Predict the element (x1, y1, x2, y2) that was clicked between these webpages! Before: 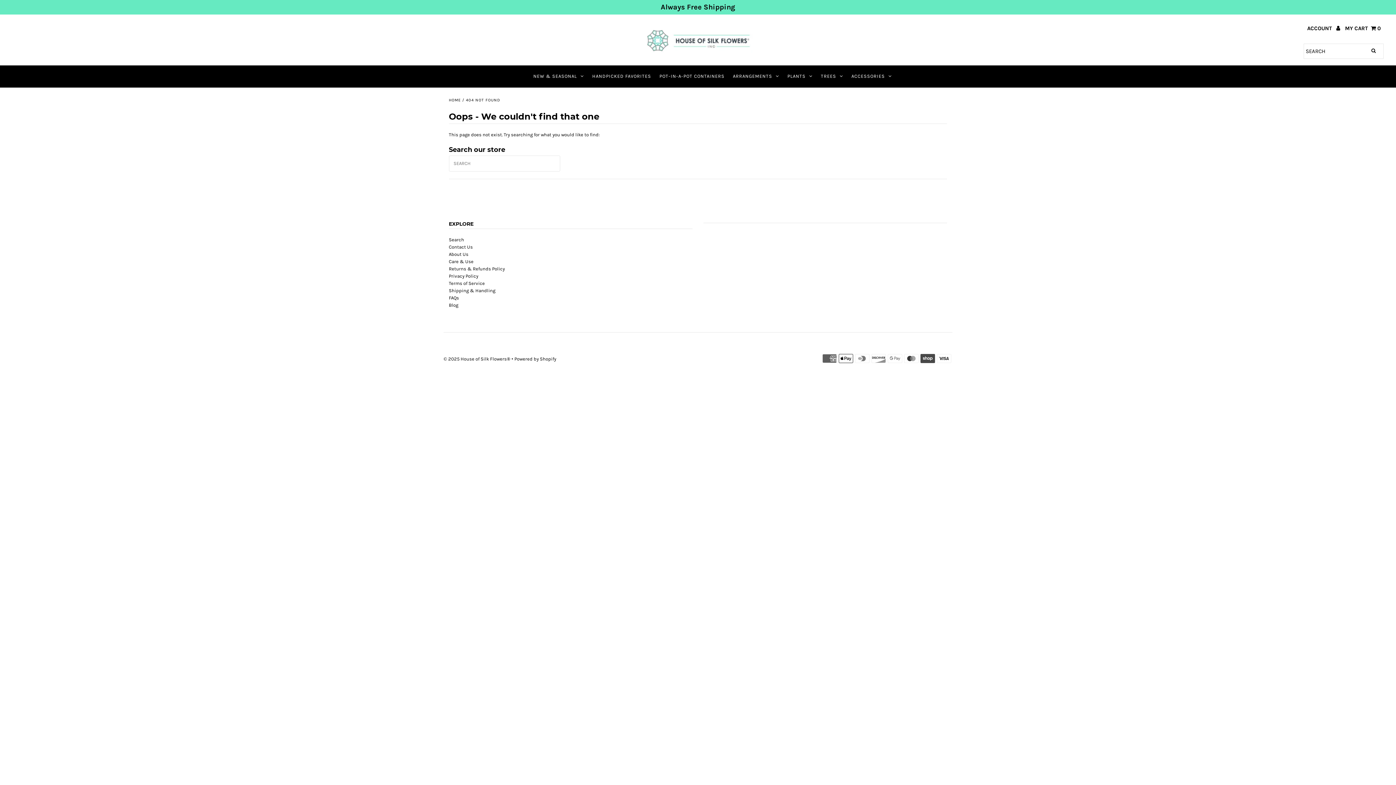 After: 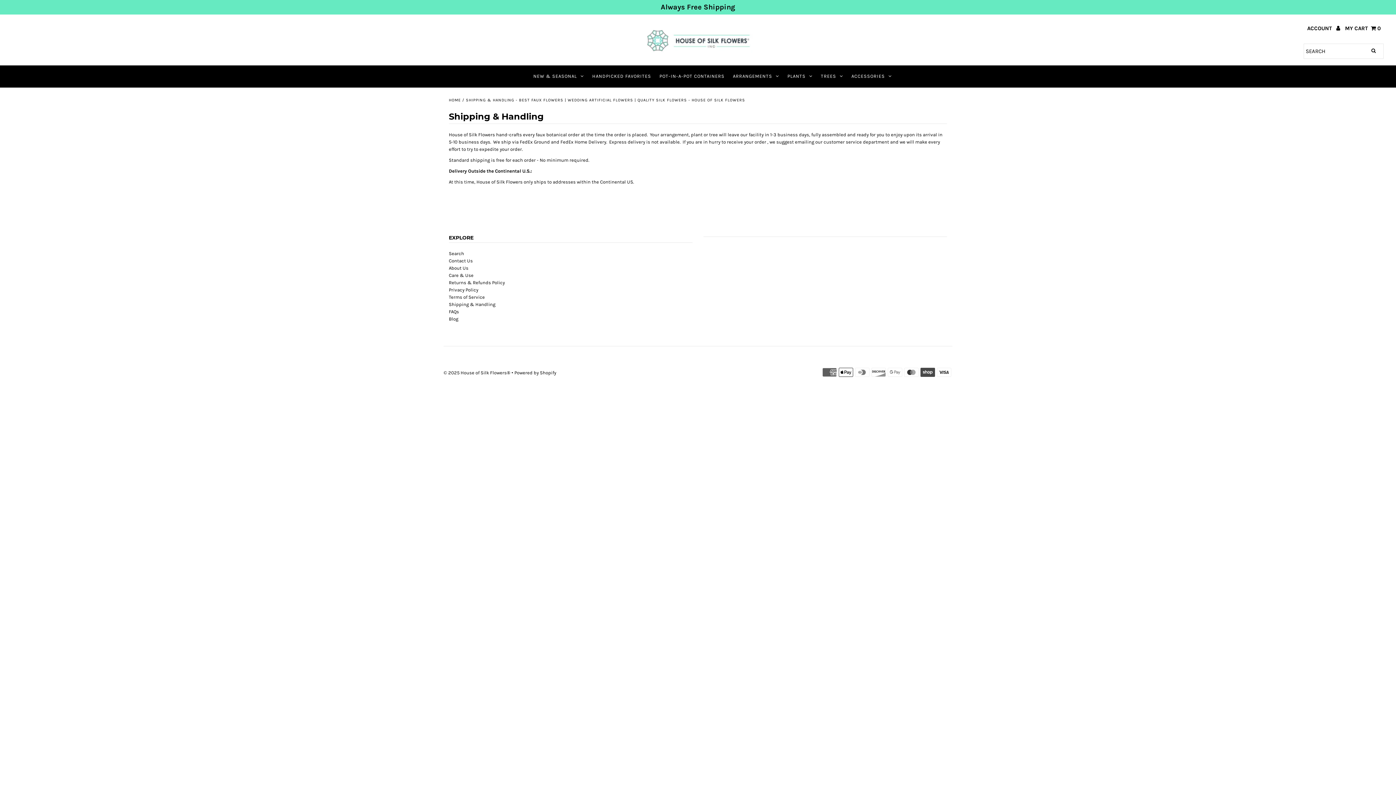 Action: bbox: (448, 288, 495, 293) label: Shipping & Handling